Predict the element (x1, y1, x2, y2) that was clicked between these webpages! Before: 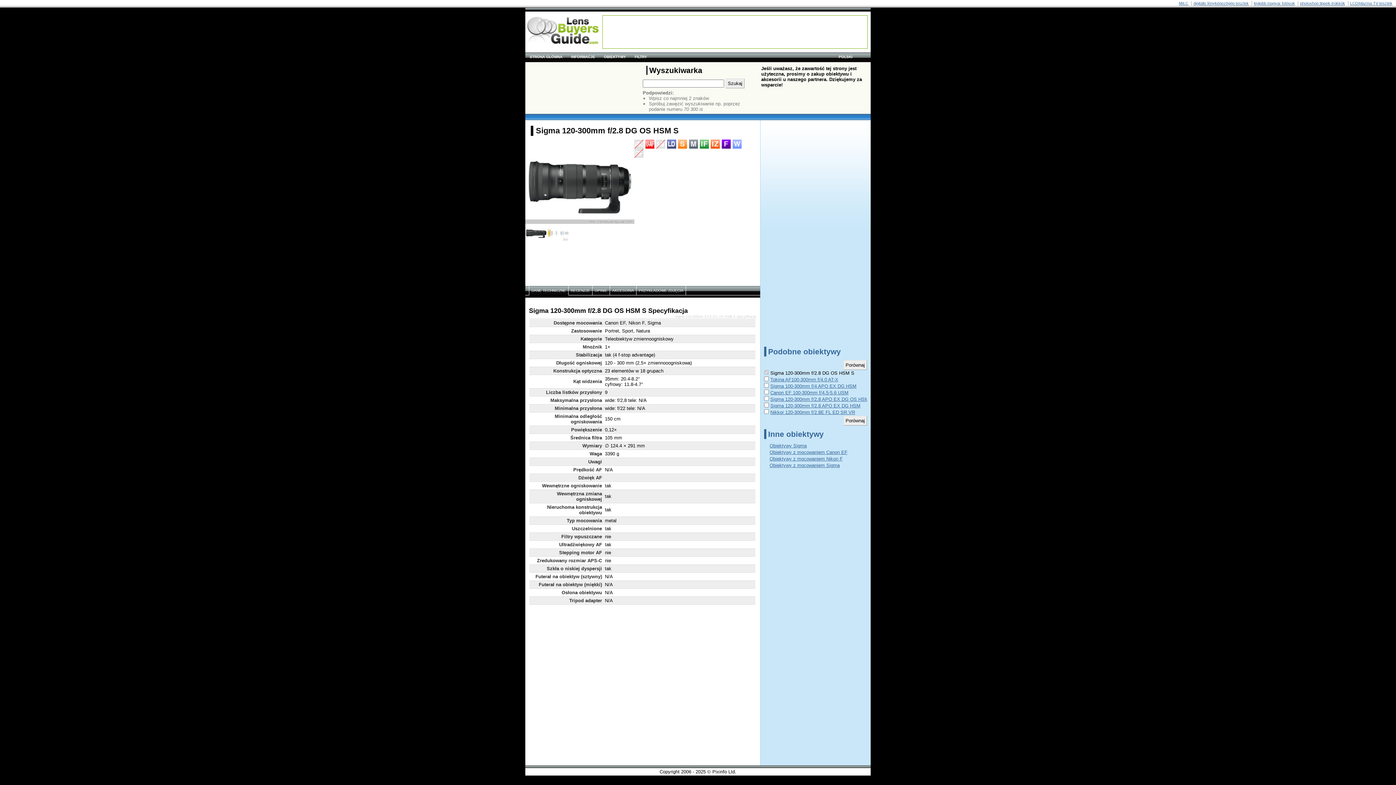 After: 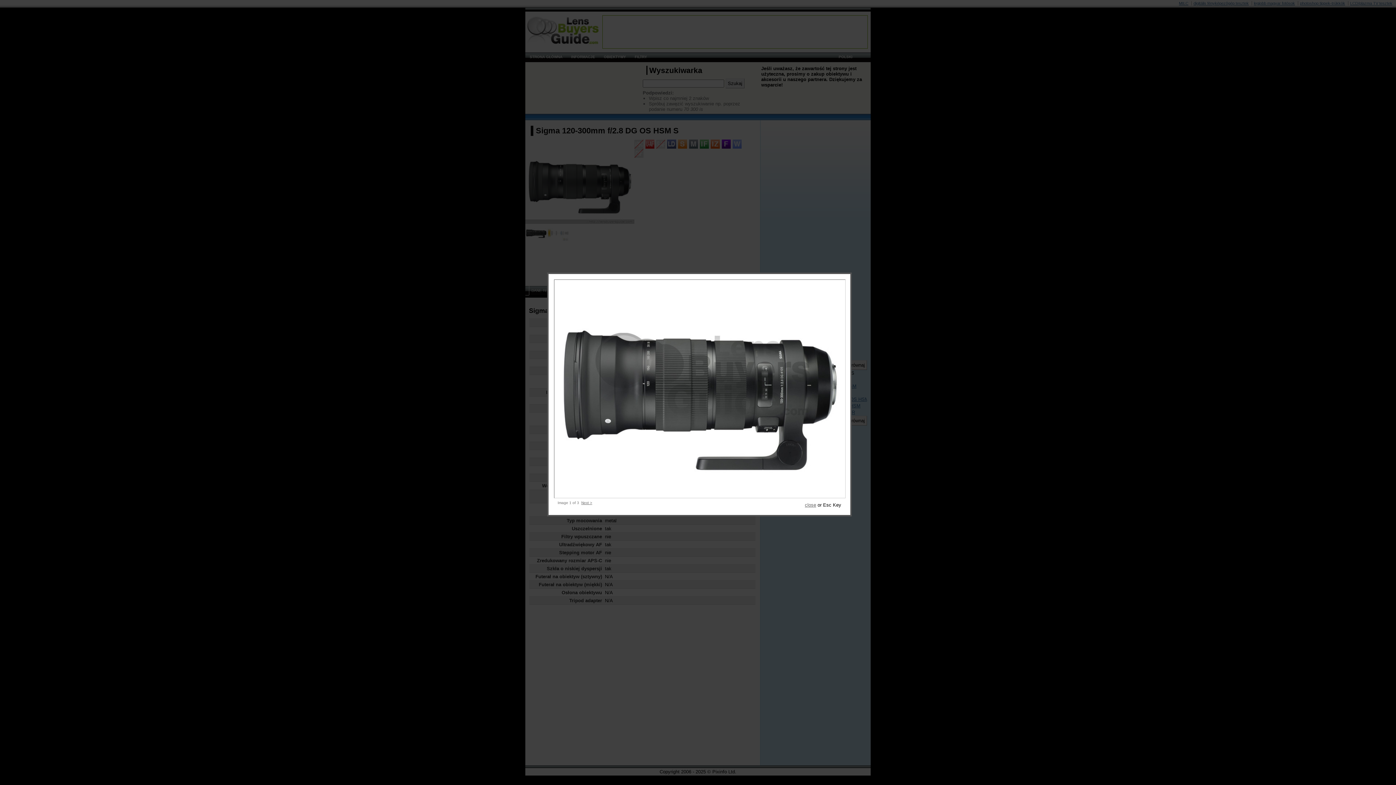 Action: bbox: (525, 219, 634, 225)